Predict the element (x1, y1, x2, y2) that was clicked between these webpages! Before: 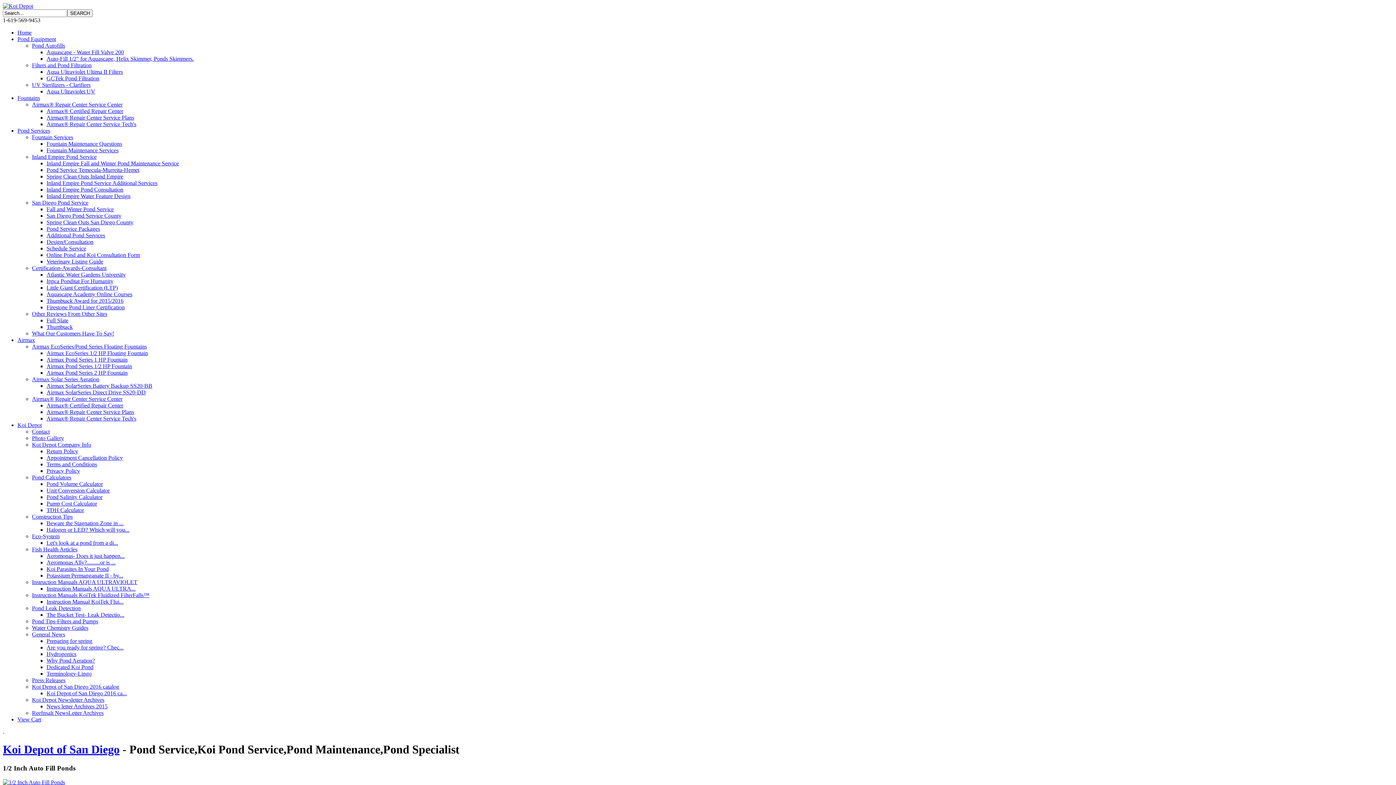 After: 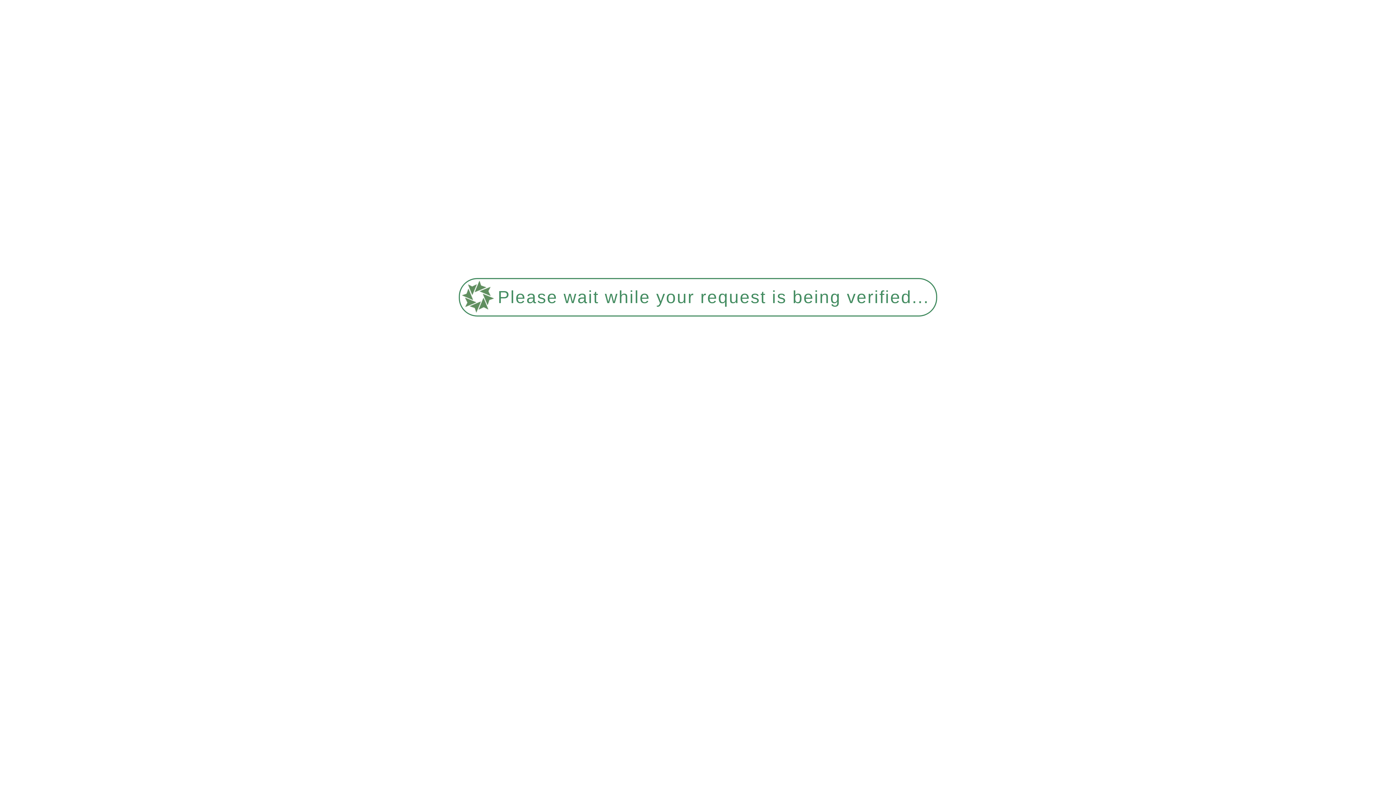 Action: bbox: (32, 81, 90, 88) label: UV Sterilizers - Clarifiers